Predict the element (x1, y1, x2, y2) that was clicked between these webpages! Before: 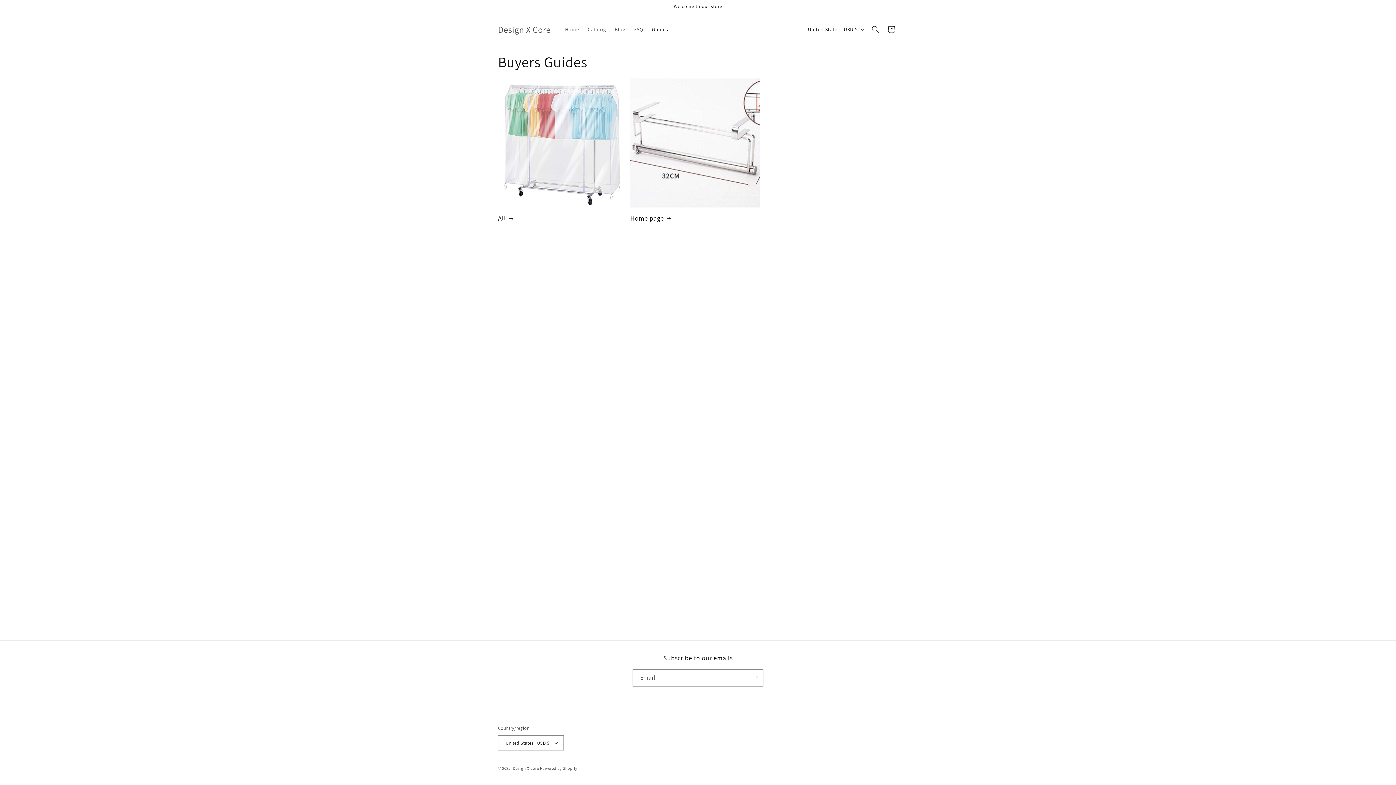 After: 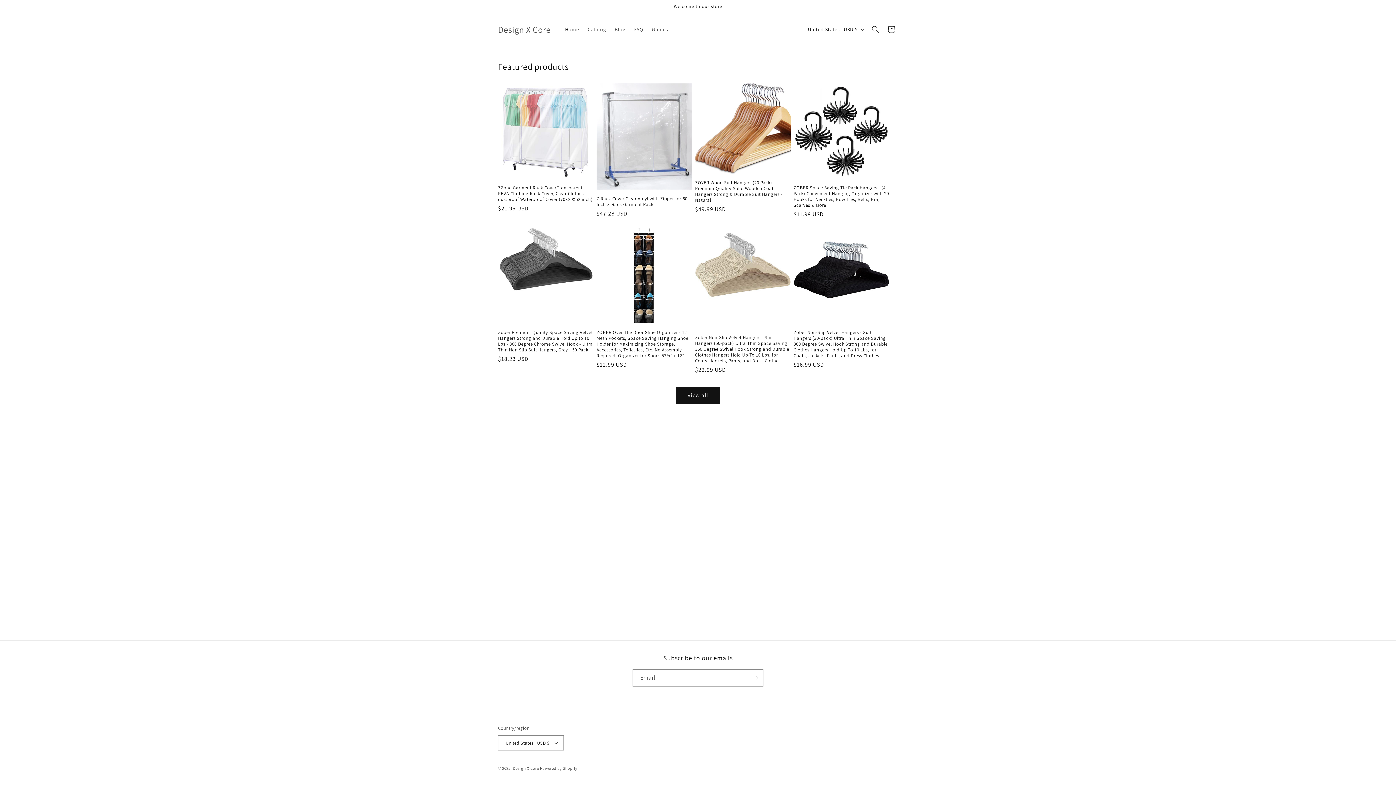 Action: bbox: (560, 21, 583, 37) label: Home